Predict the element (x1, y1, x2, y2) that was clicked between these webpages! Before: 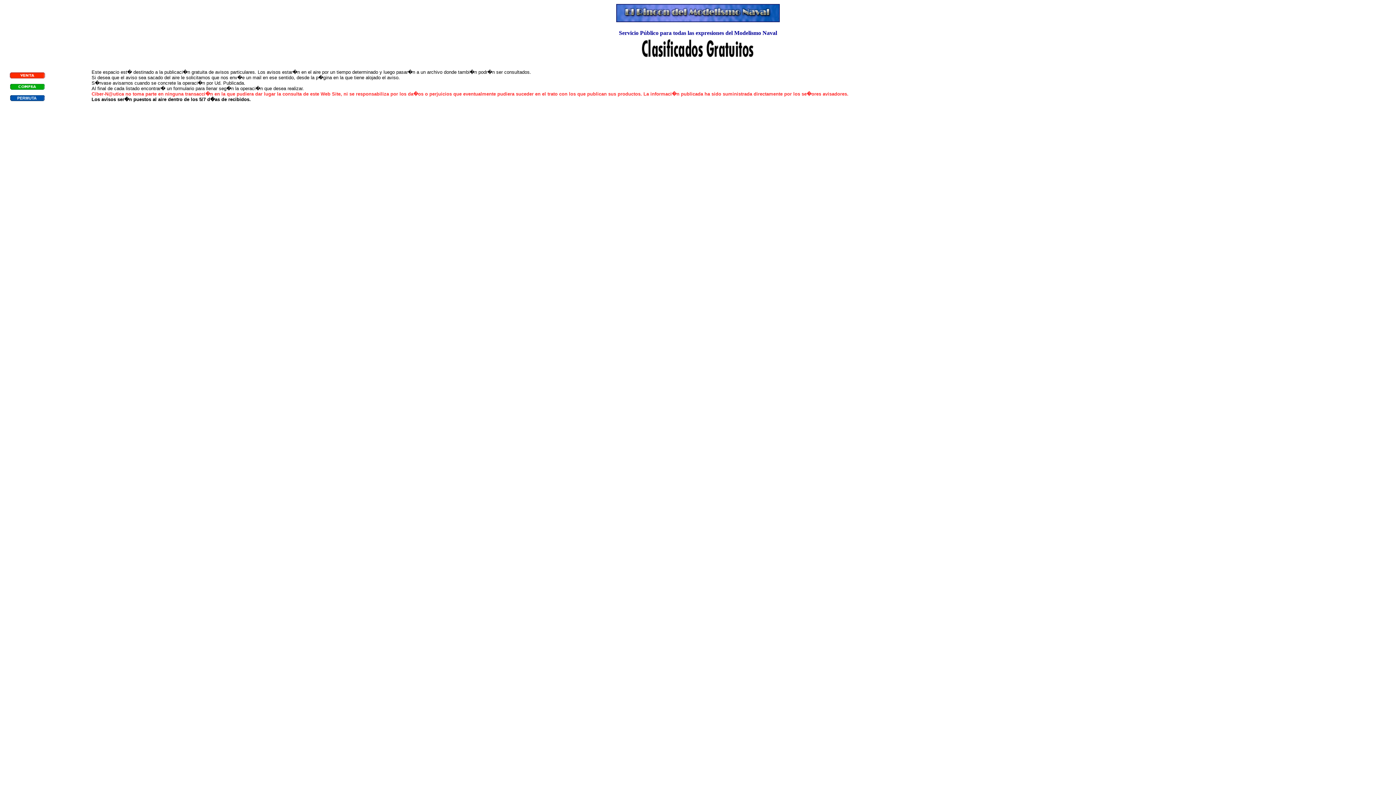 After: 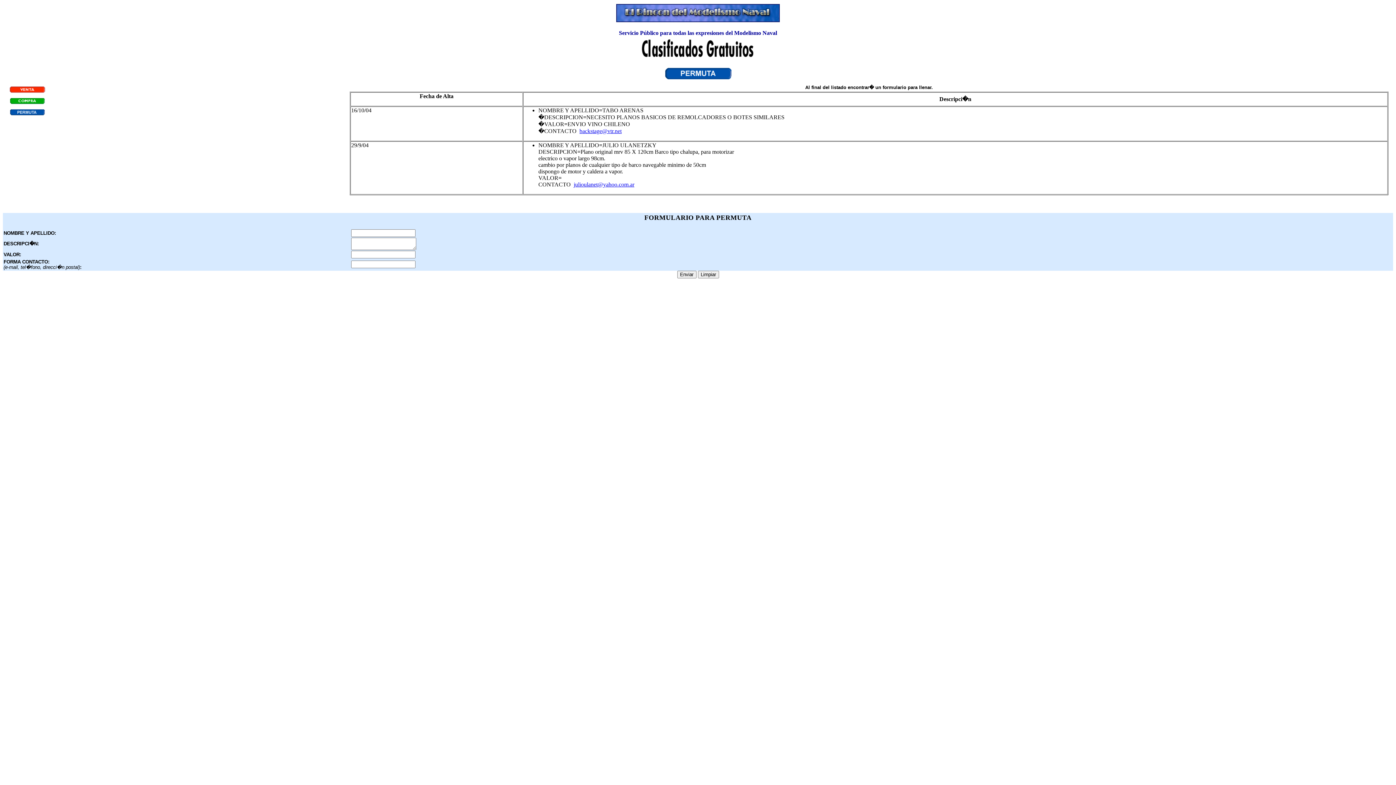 Action: bbox: (9, 97, 45, 102)